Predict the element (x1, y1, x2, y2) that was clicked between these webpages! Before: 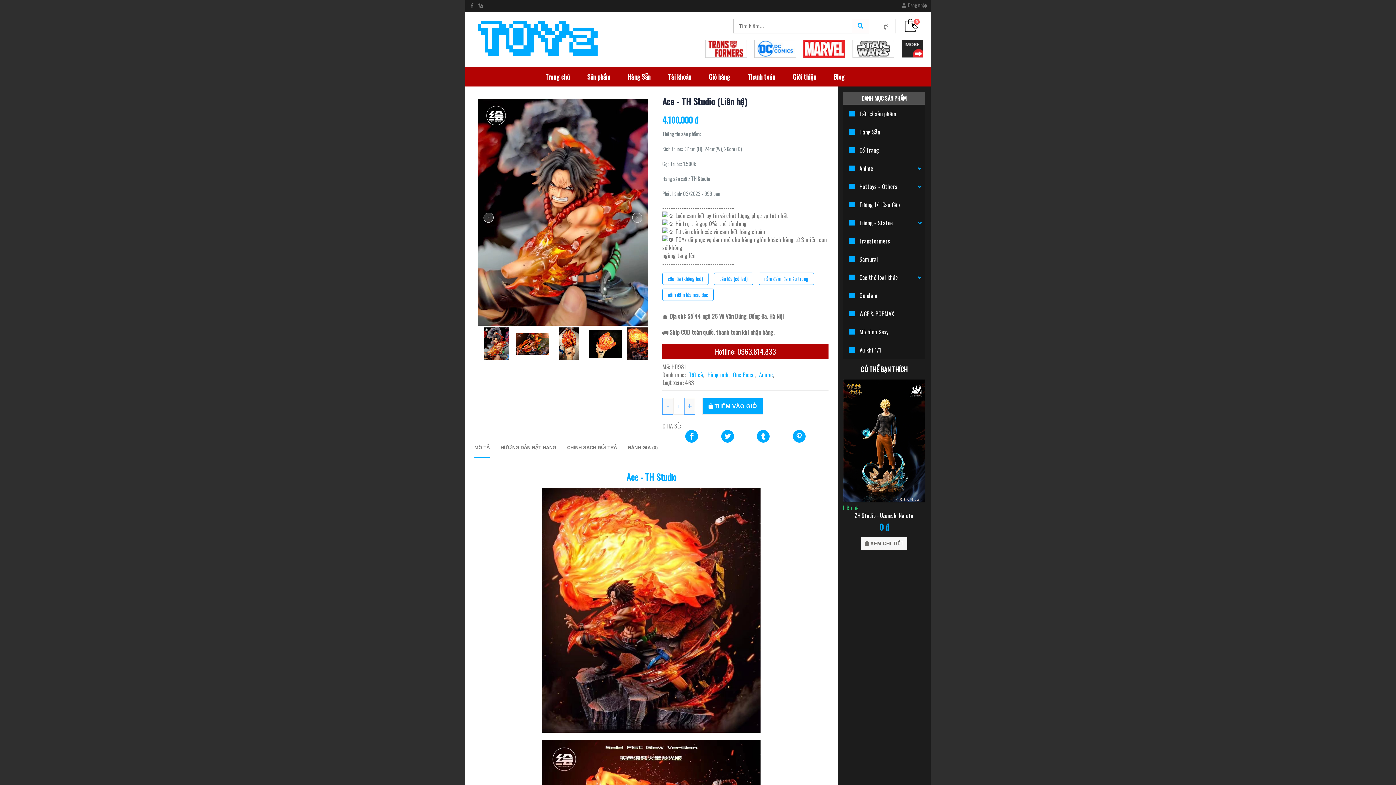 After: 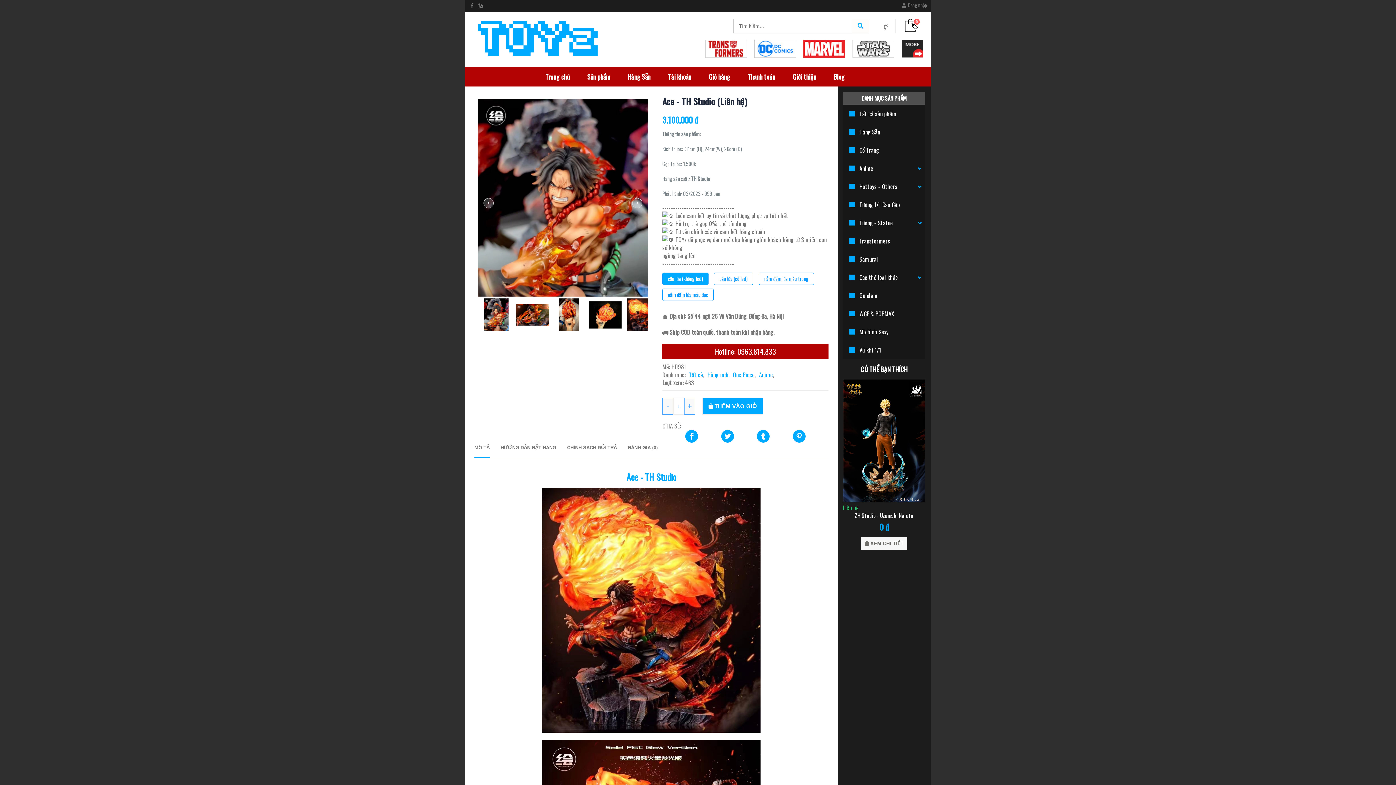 Action: label: cầu lửa (không led) bbox: (662, 272, 708, 285)